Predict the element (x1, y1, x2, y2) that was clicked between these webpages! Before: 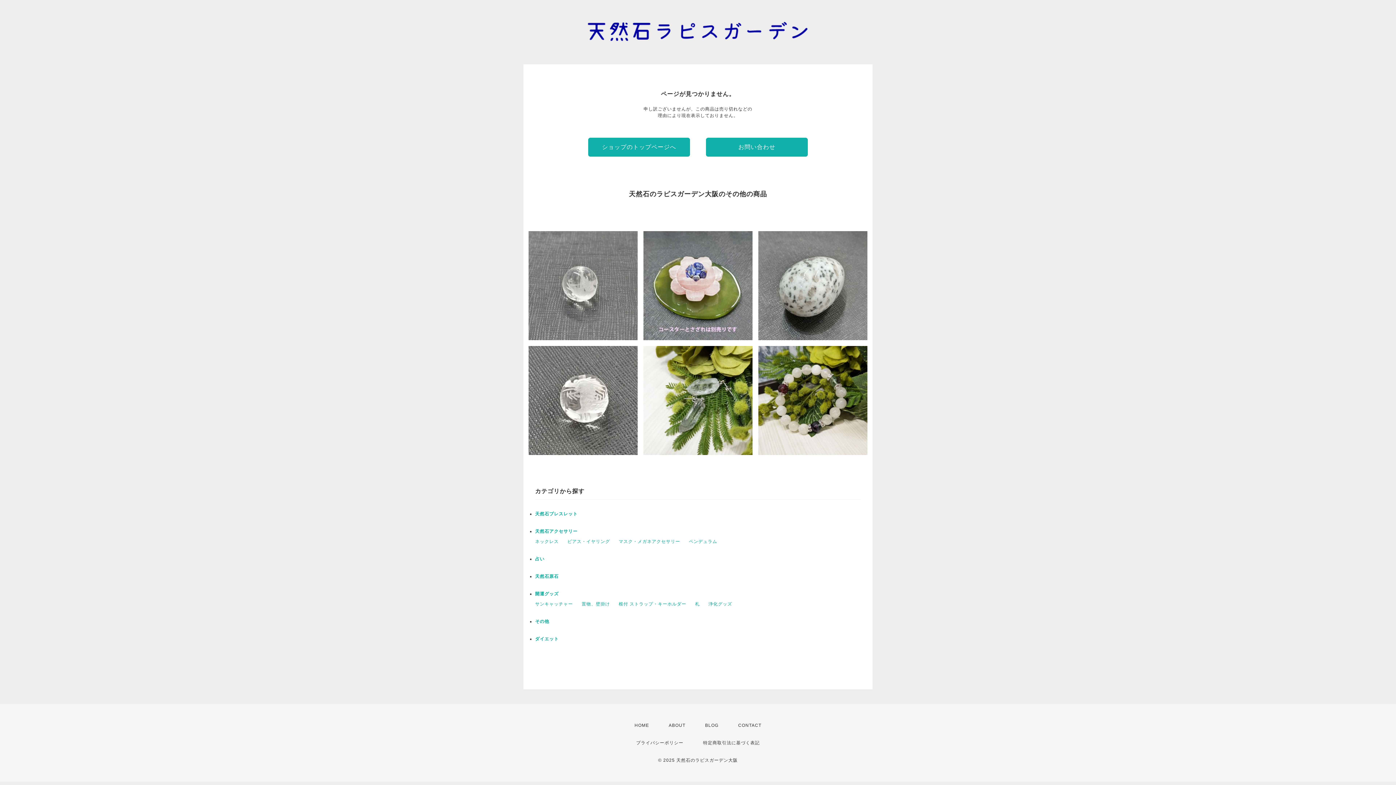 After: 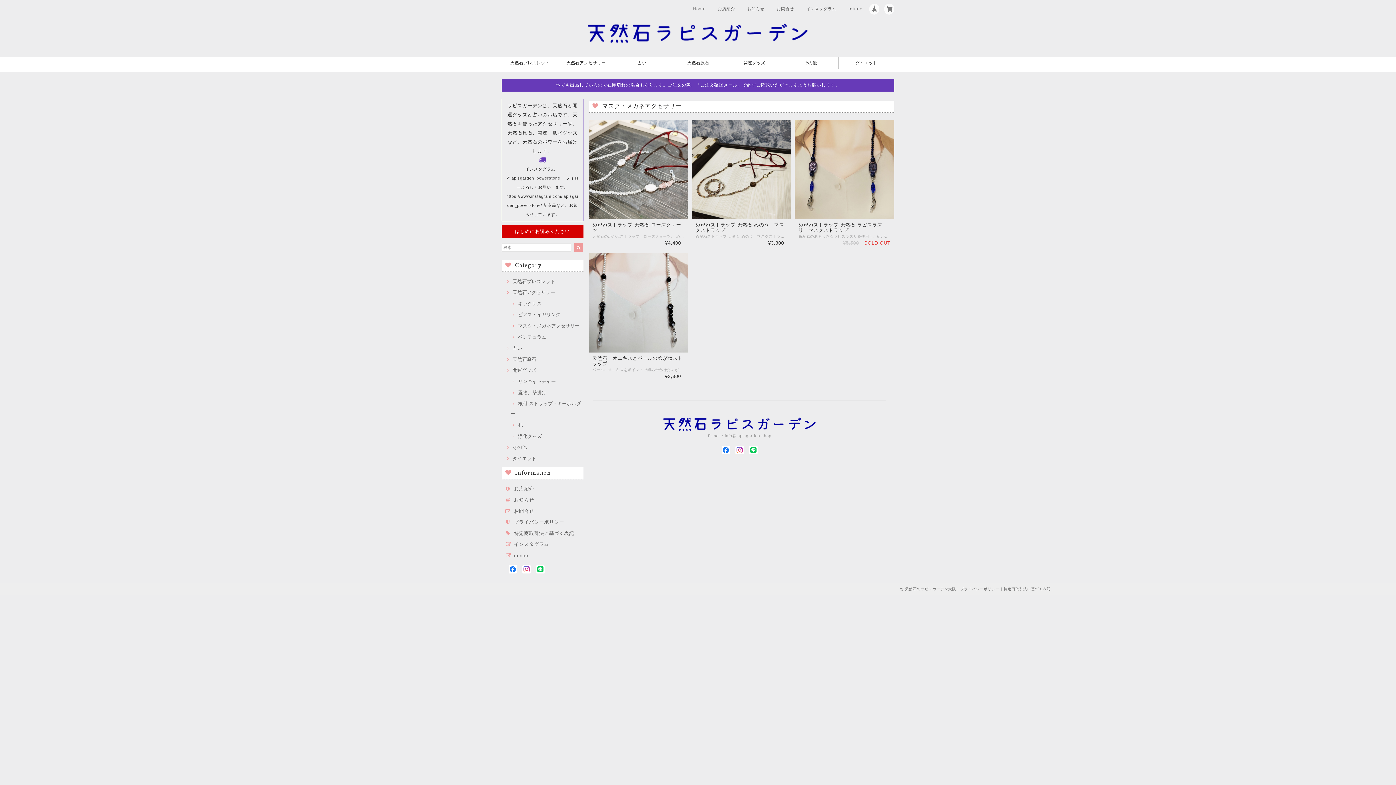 Action: label: マスク・メガネアクセサリー bbox: (618, 539, 680, 544)